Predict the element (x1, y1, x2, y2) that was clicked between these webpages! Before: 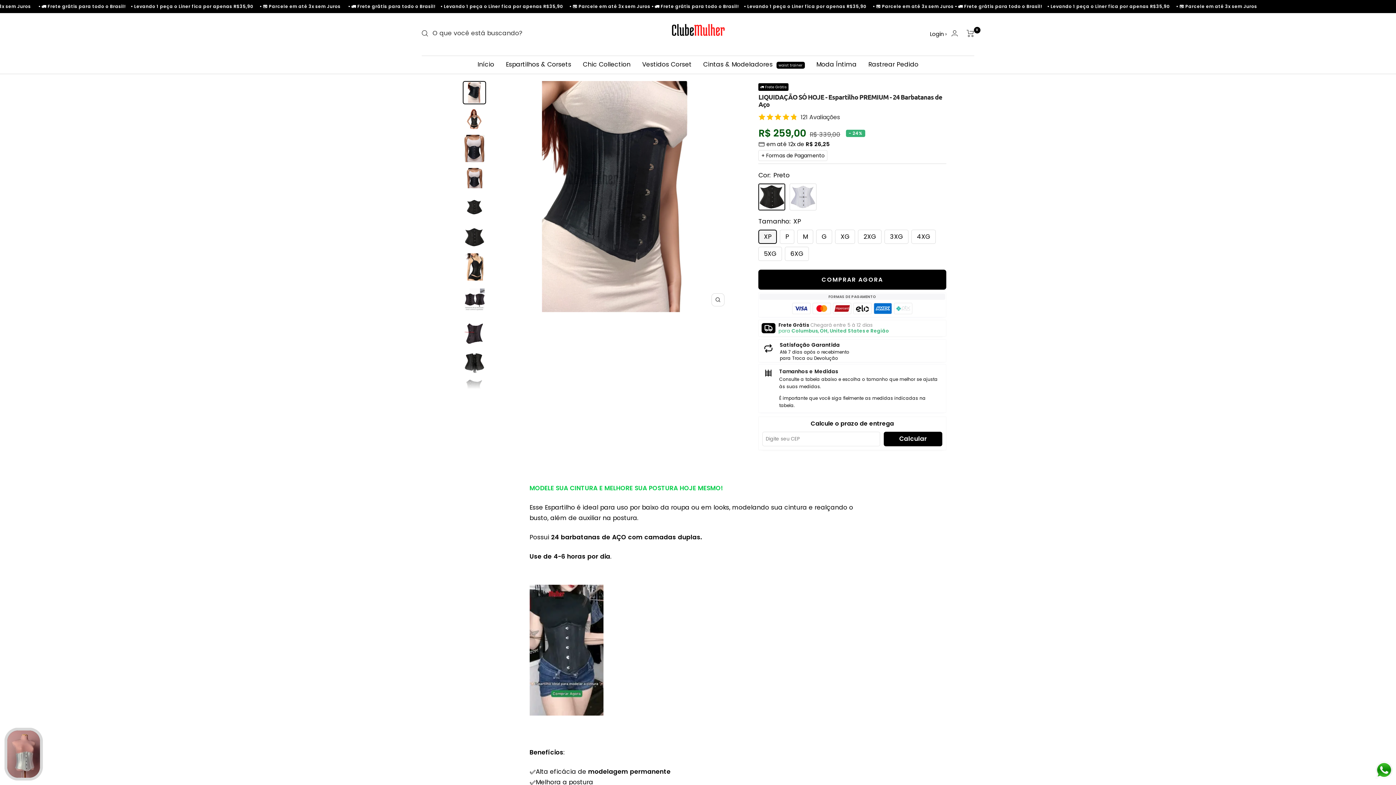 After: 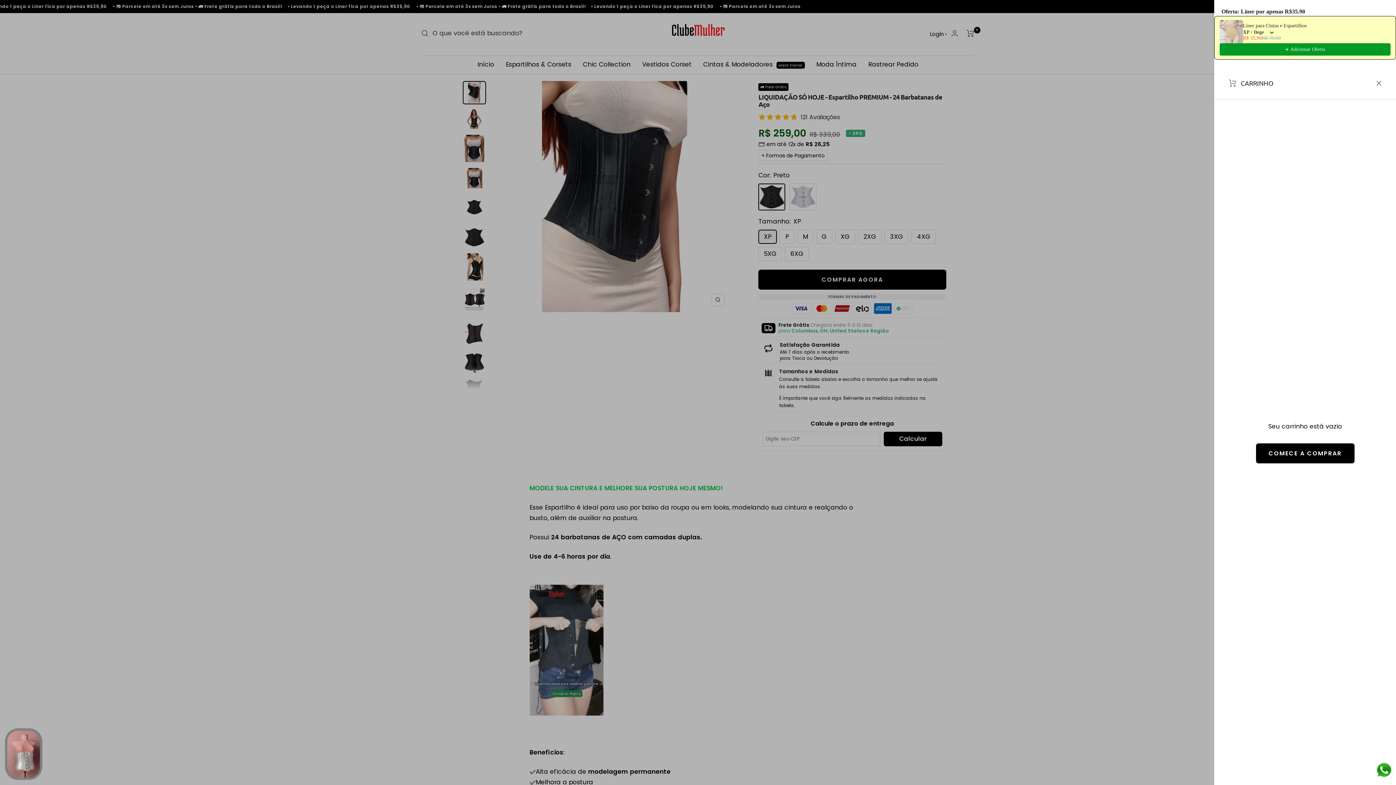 Action: label: CARRINHO bbox: (966, 29, 974, 36)